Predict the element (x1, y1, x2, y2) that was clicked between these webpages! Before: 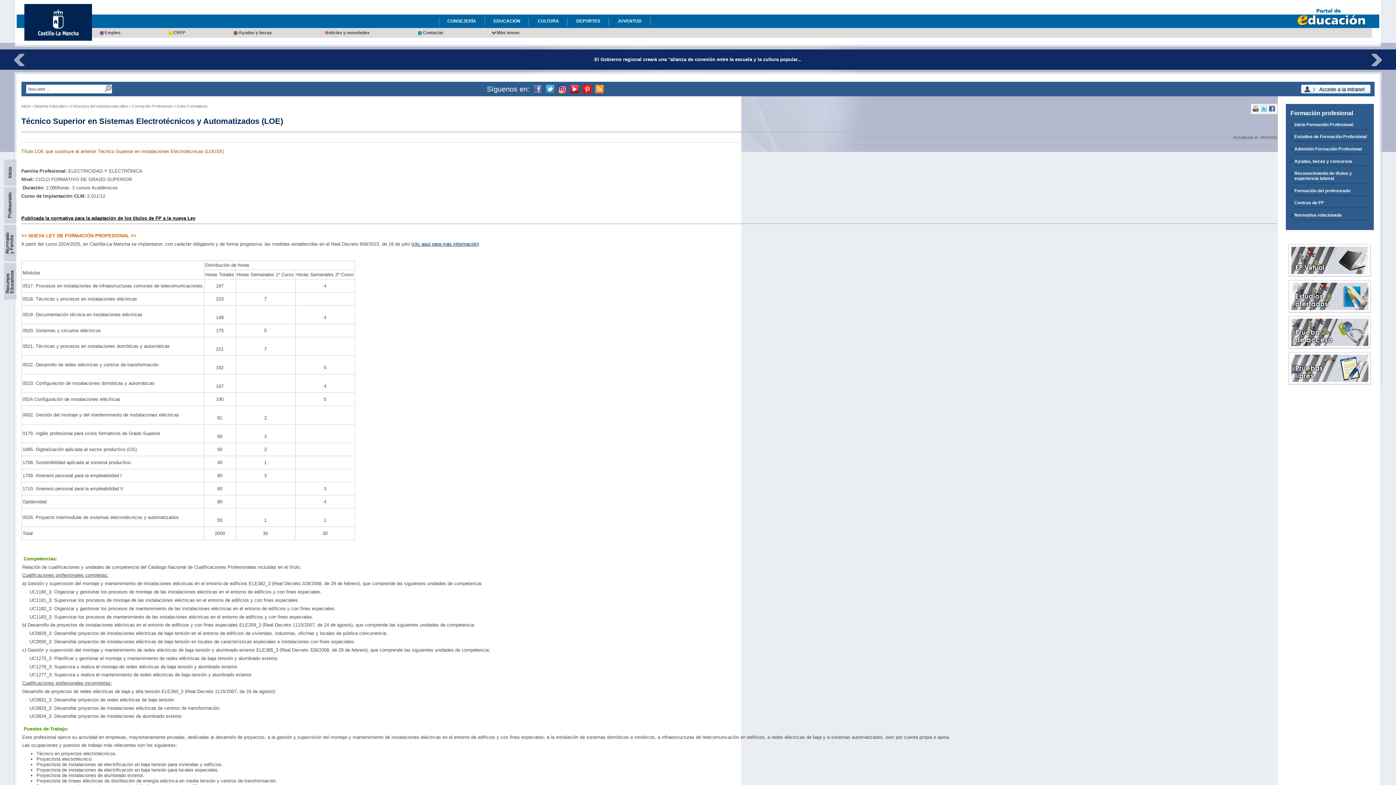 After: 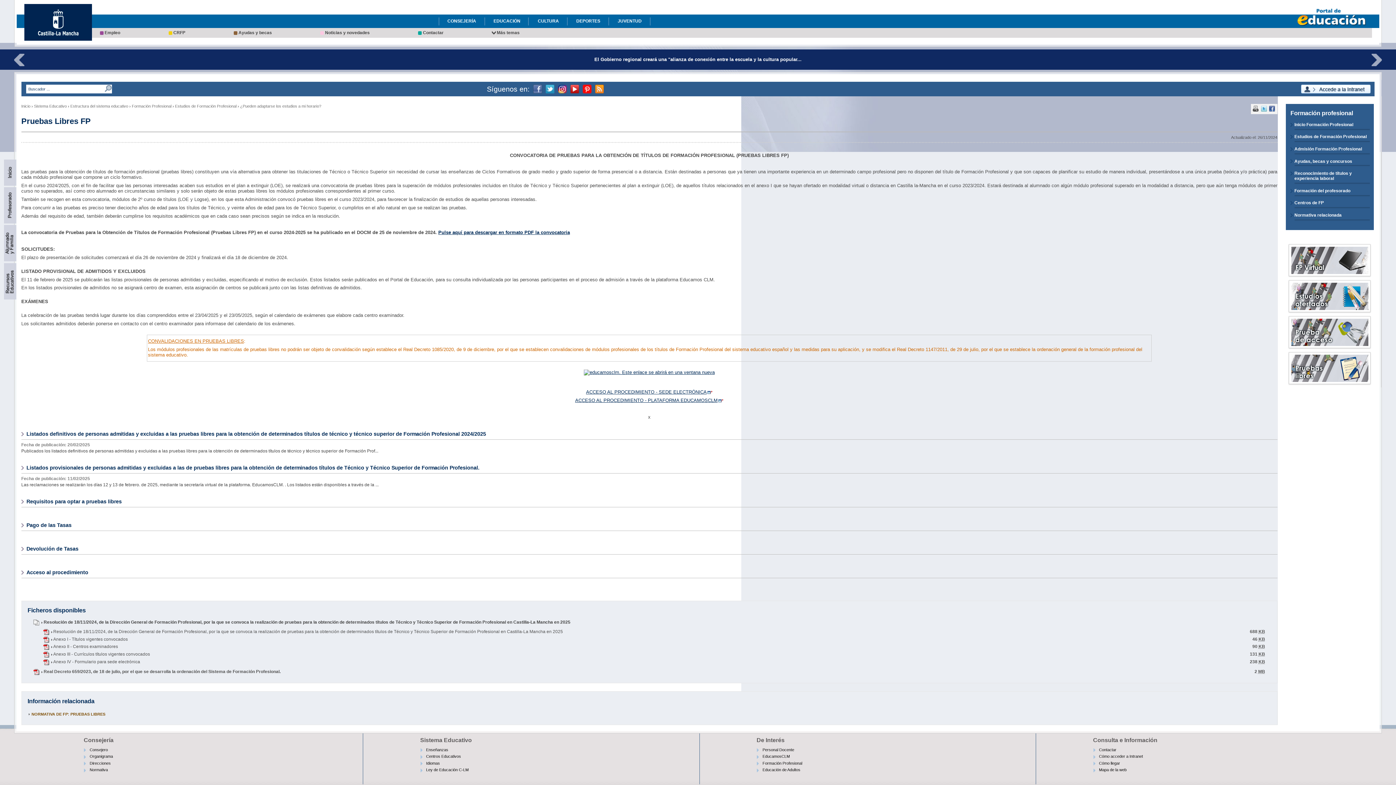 Action: bbox: (1289, 352, 1370, 384)